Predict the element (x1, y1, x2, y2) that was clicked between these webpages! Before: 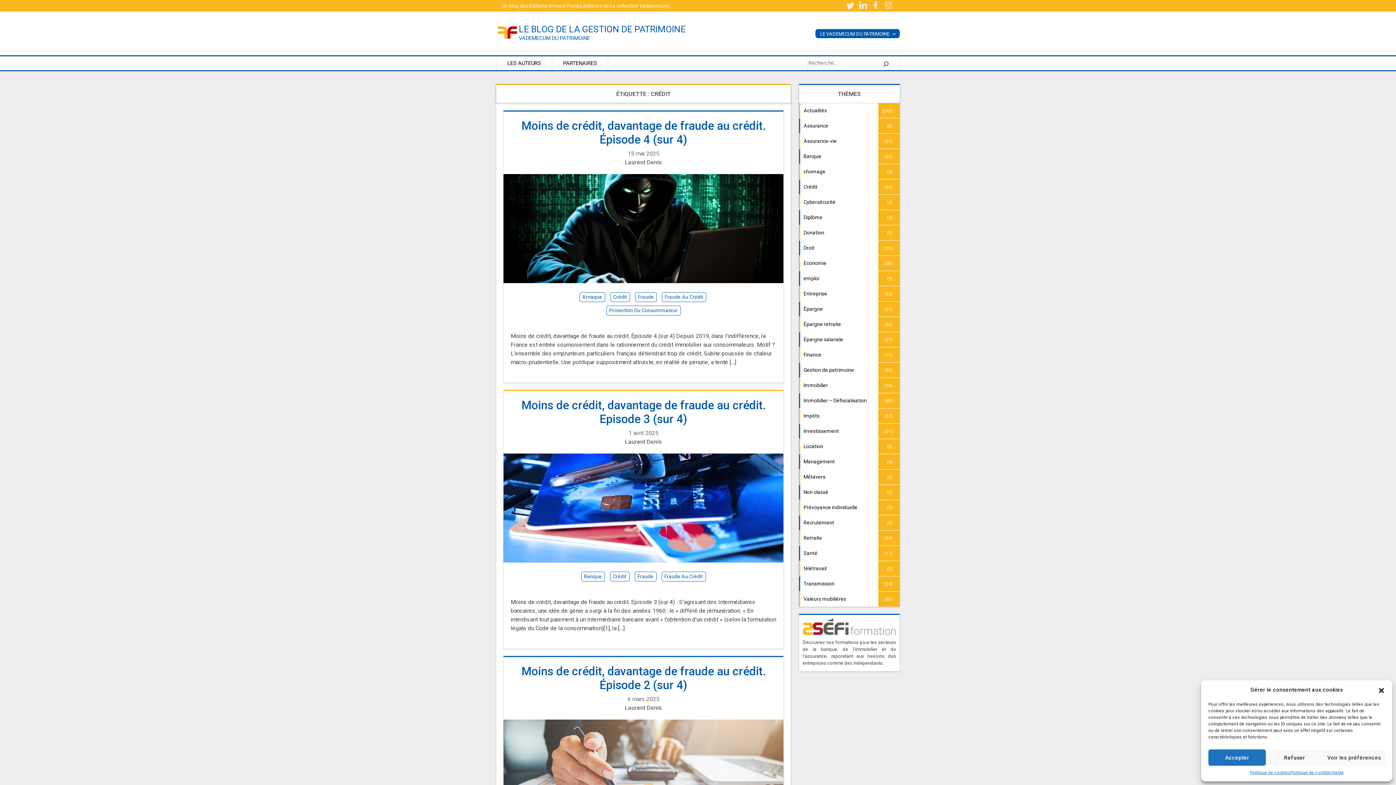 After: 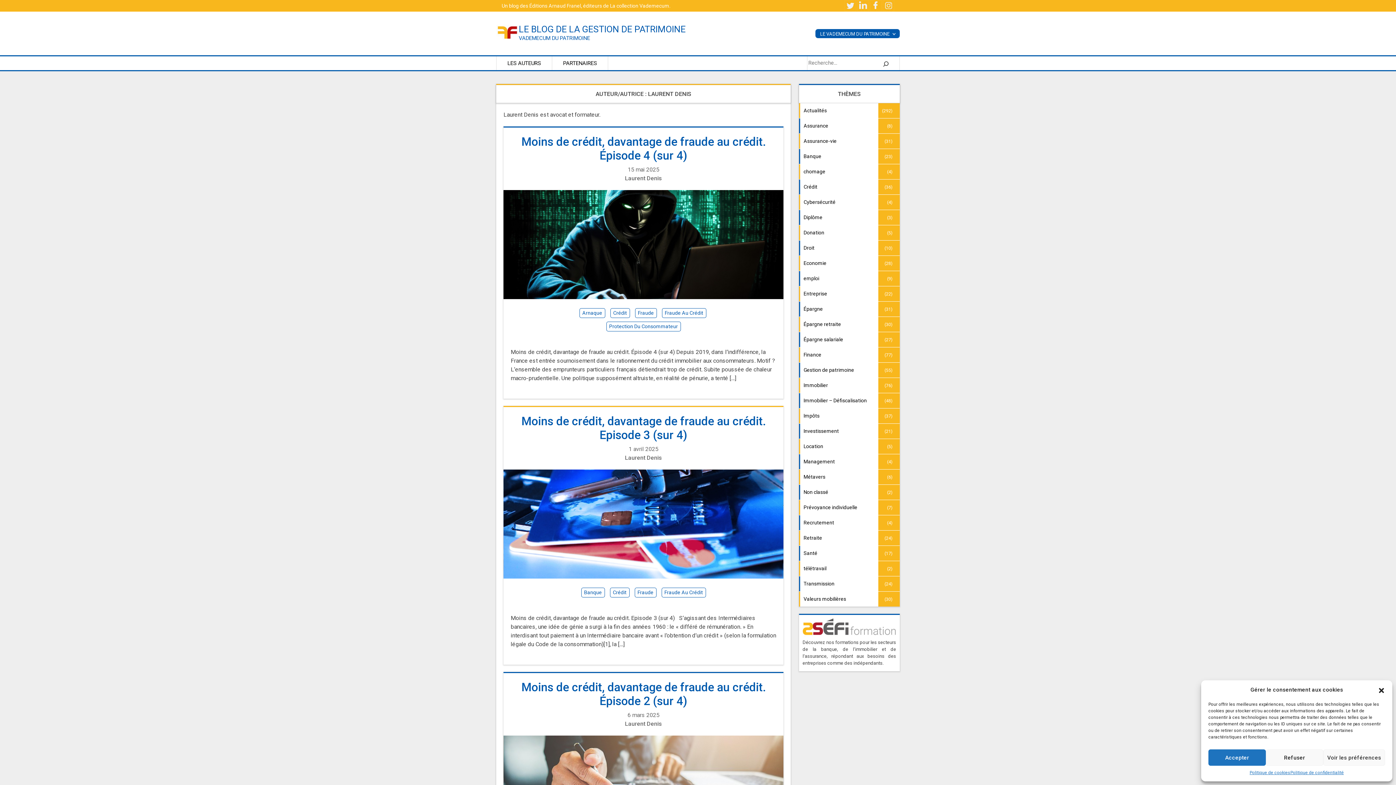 Action: bbox: (625, 158, 662, 165) label: Laurent Denis